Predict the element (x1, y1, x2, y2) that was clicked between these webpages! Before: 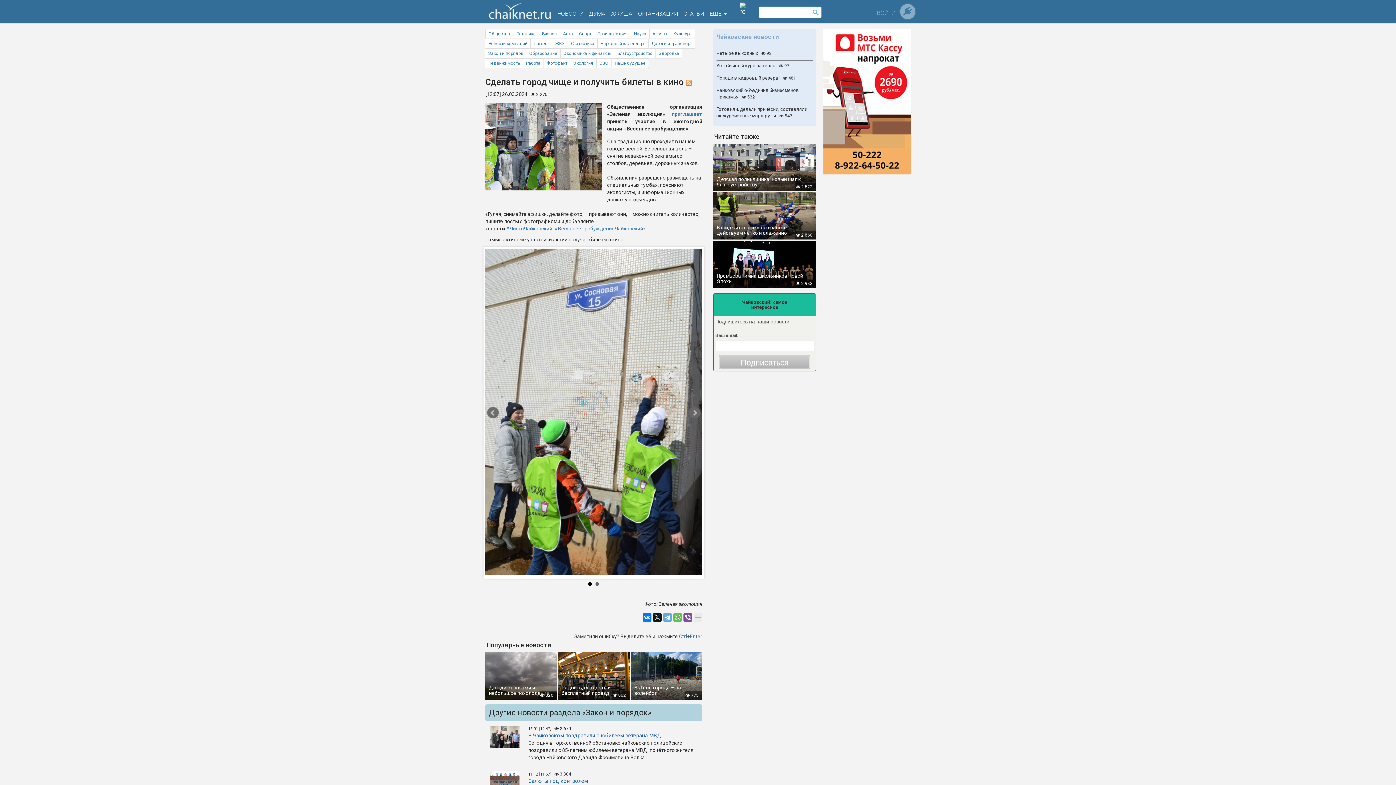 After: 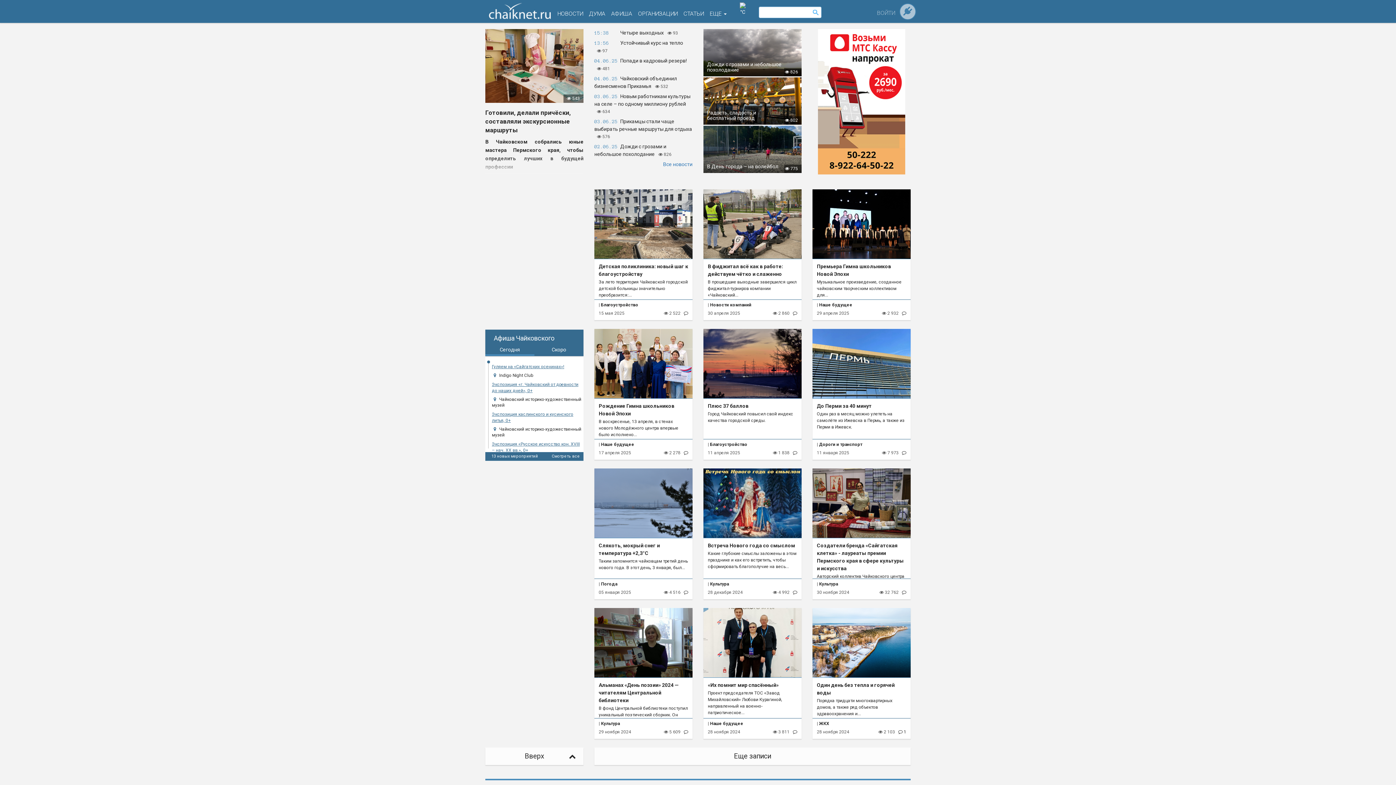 Action: bbox: (485, 0, 552, 22)